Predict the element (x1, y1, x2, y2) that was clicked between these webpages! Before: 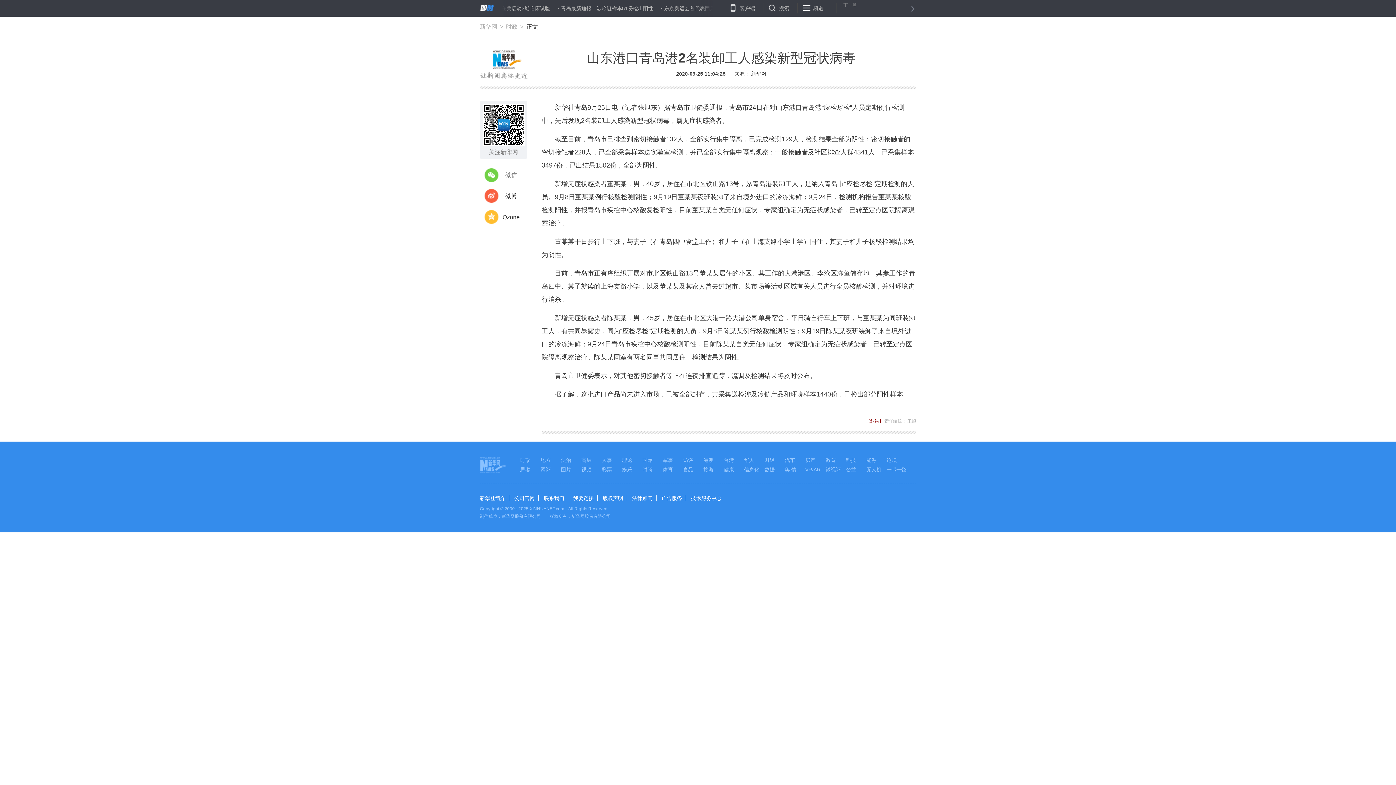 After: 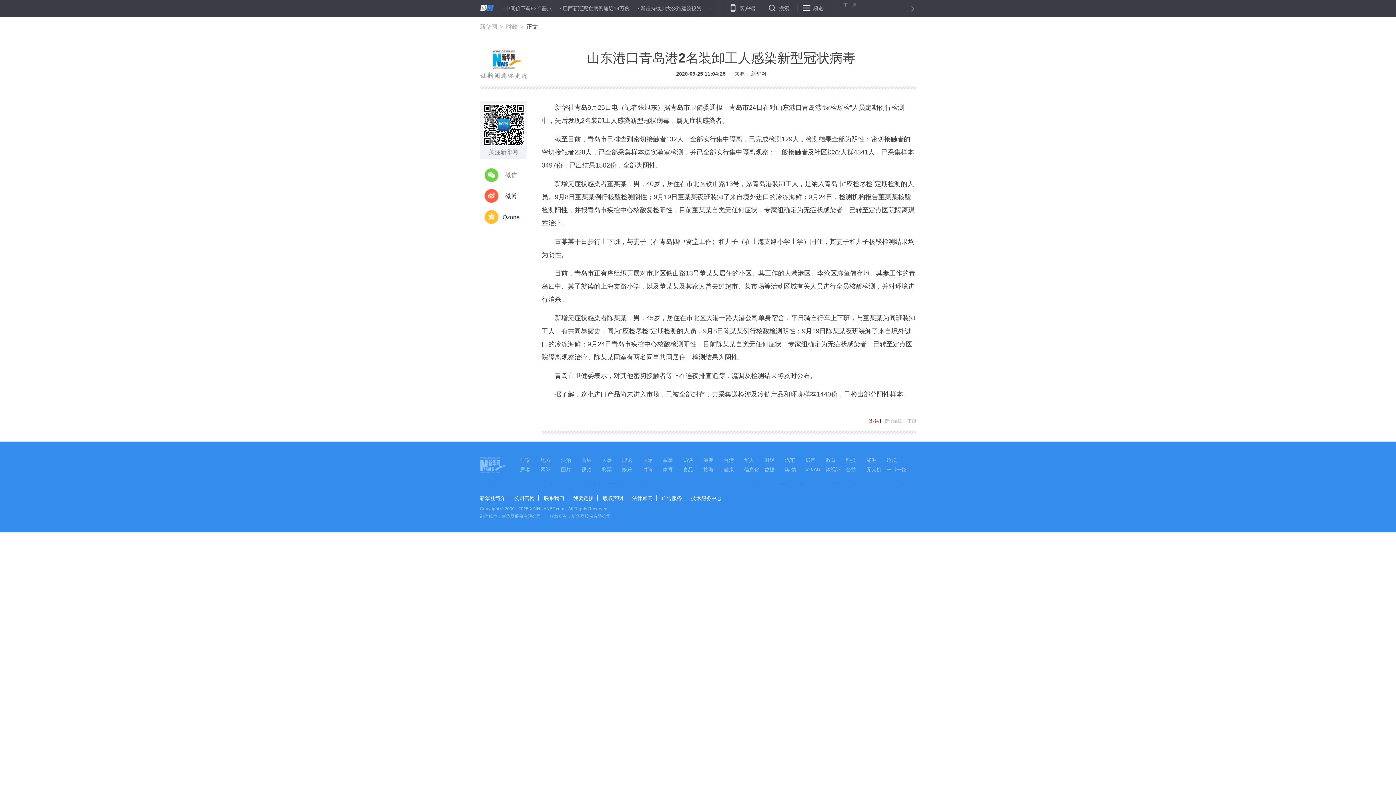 Action: label: 无人机 bbox: (866, 466, 886, 473)